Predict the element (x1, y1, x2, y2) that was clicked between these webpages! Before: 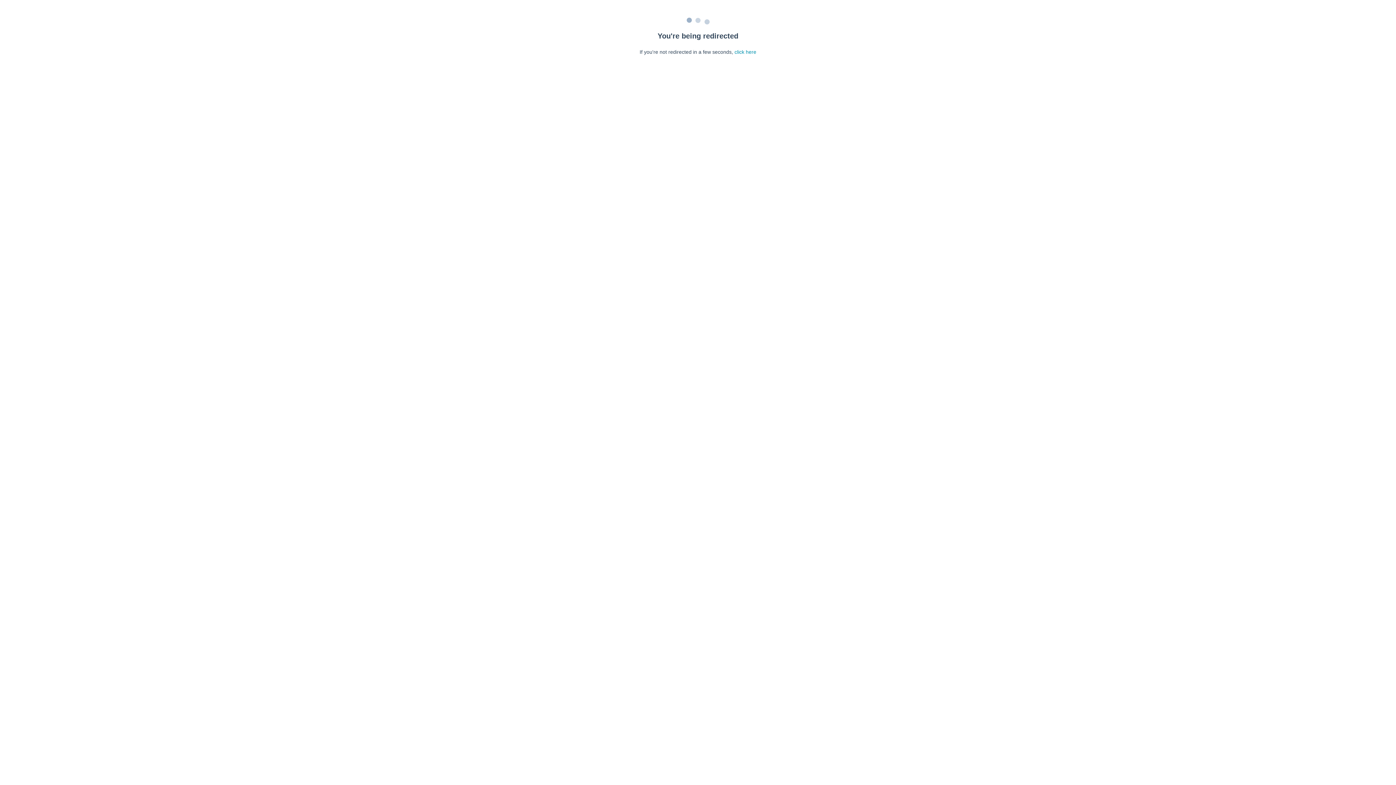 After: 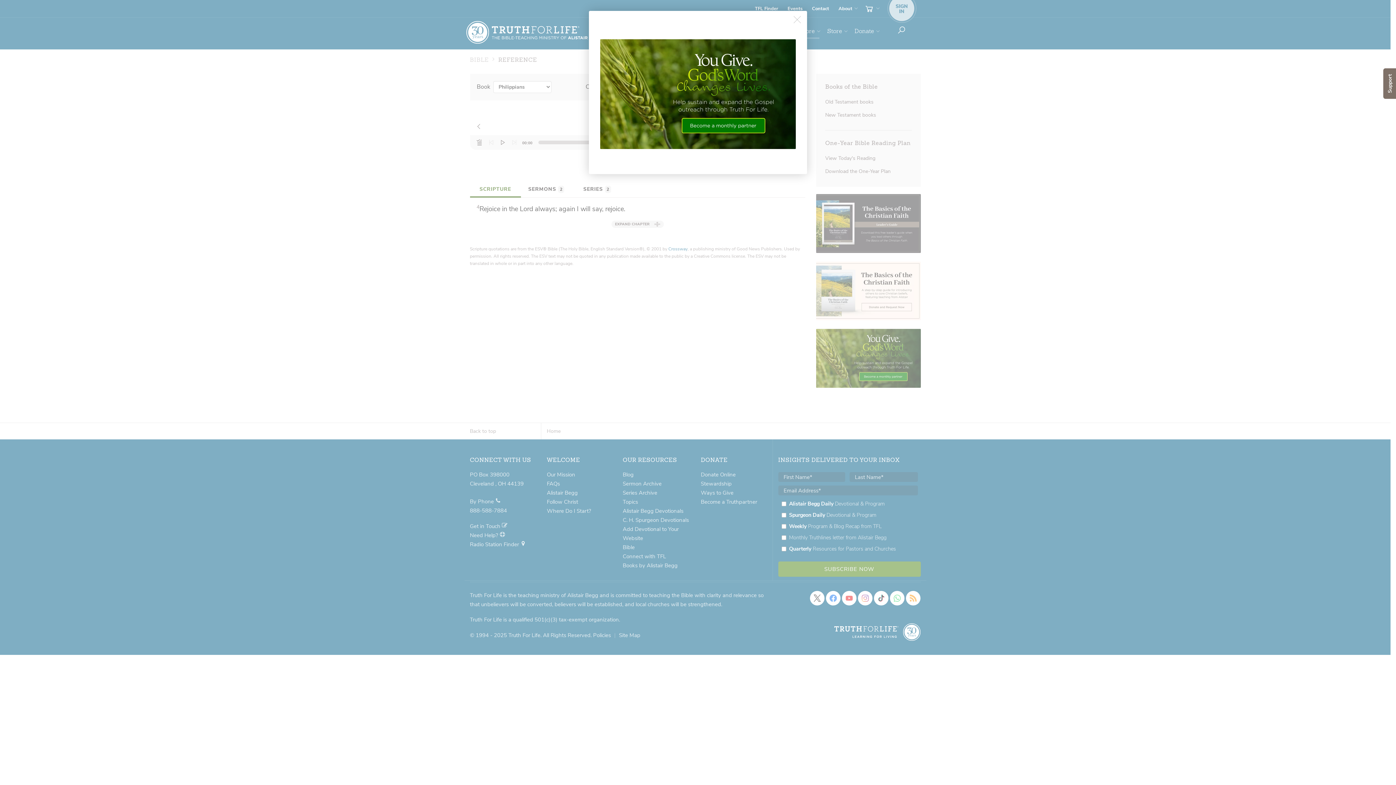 Action: label: click here bbox: (734, 49, 756, 54)